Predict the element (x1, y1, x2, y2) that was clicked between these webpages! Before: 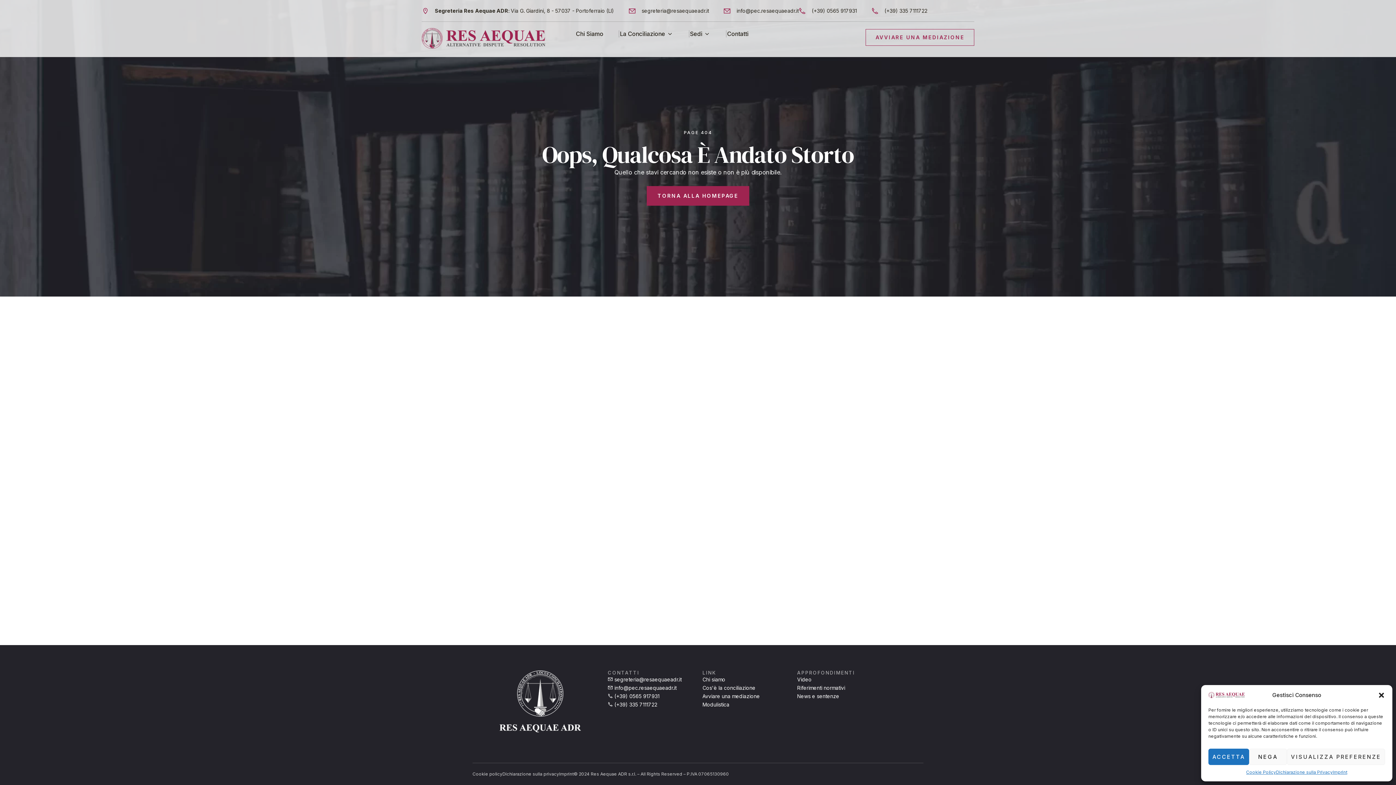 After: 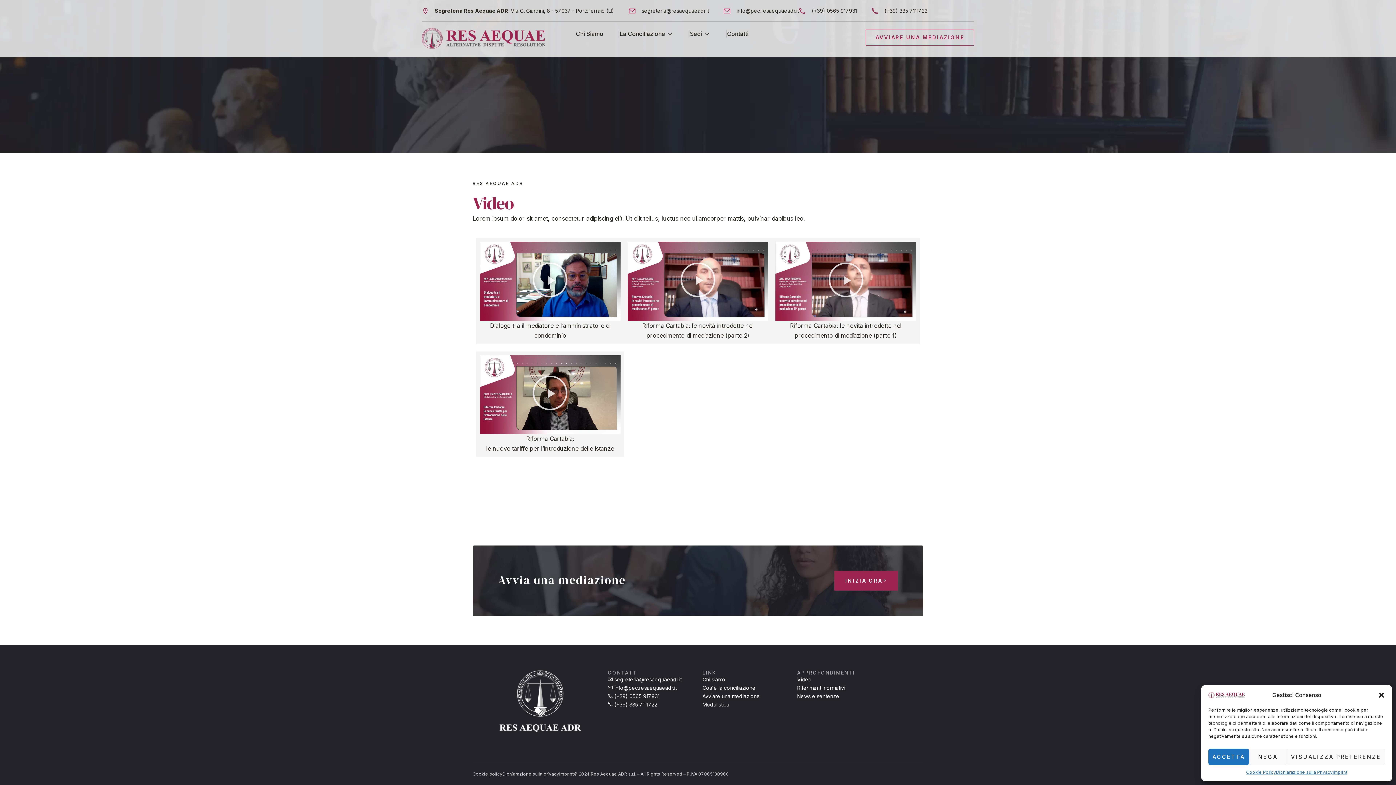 Action: label: Video bbox: (797, 675, 811, 684)